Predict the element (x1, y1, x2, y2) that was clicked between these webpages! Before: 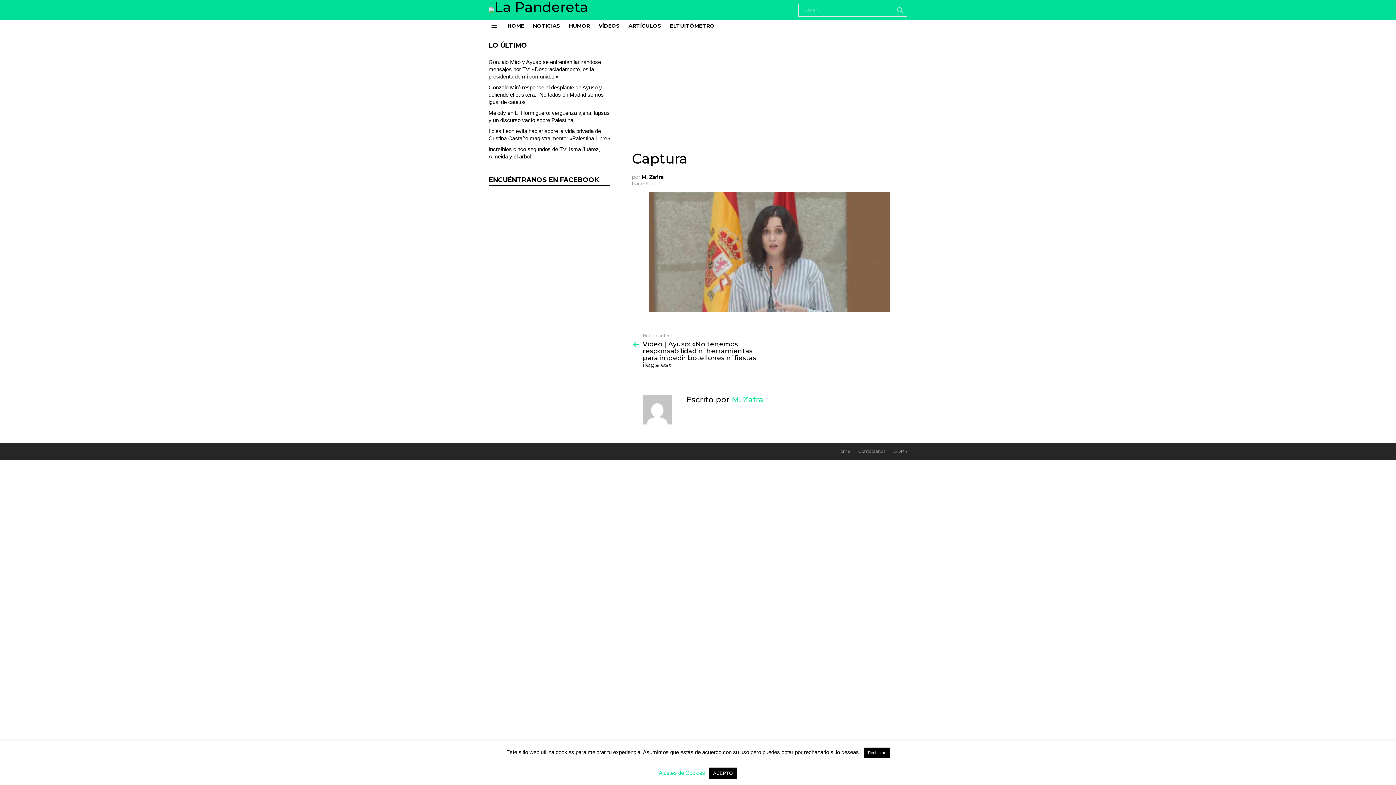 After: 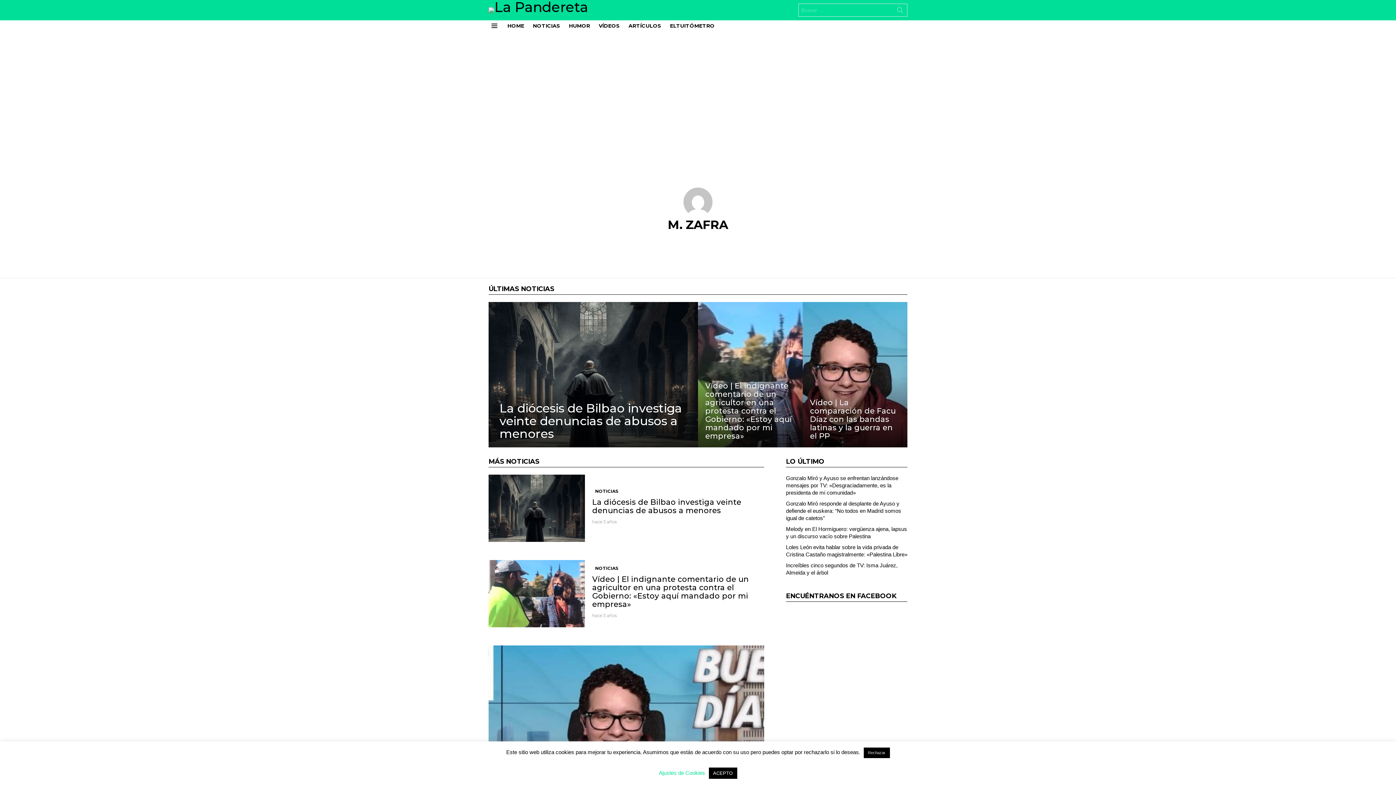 Action: bbox: (642, 395, 672, 424)